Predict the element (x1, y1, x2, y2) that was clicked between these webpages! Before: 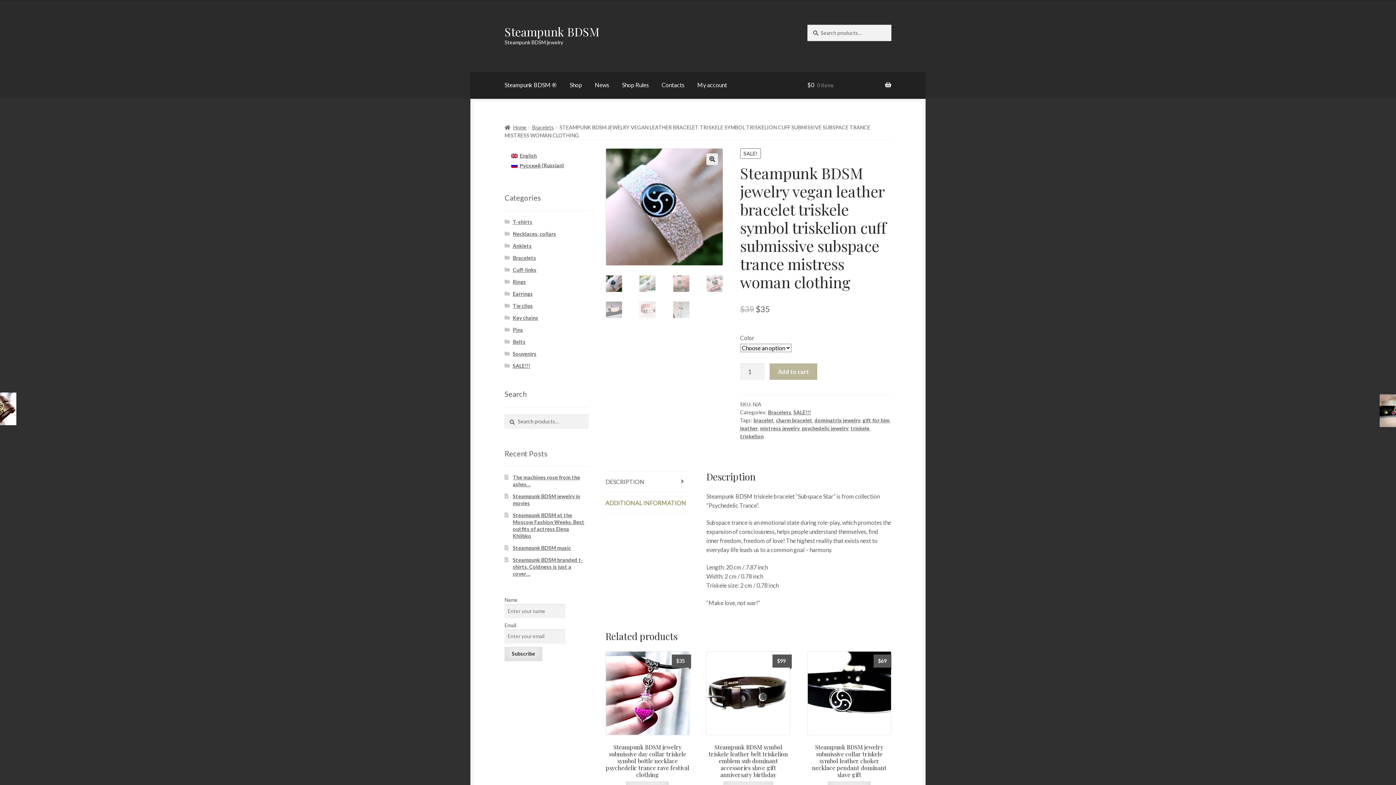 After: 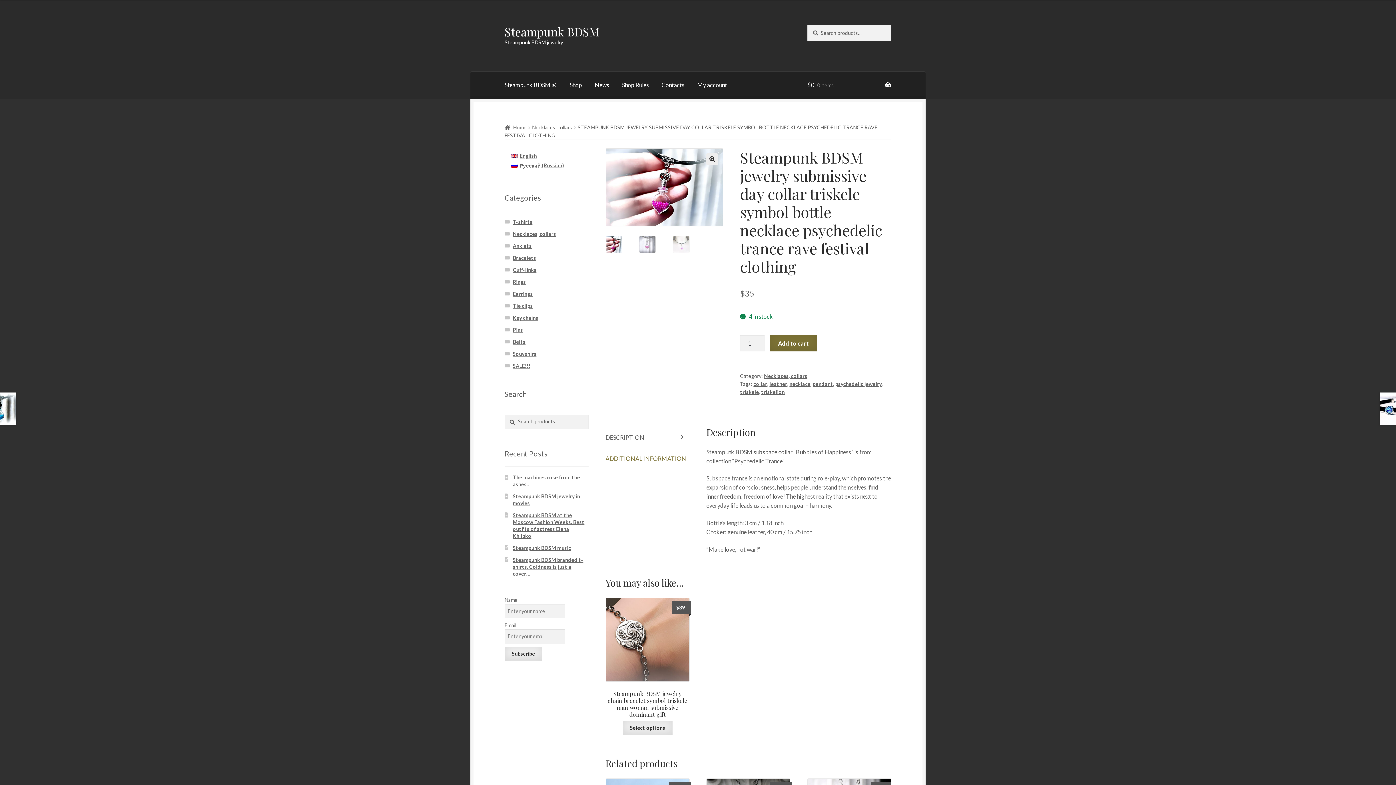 Action: bbox: (605, 651, 689, 778) label: Steampunk BDSM jewelry submissive day collar triskele symbol bottle necklace psychedelic trance rave festival clothing
$35